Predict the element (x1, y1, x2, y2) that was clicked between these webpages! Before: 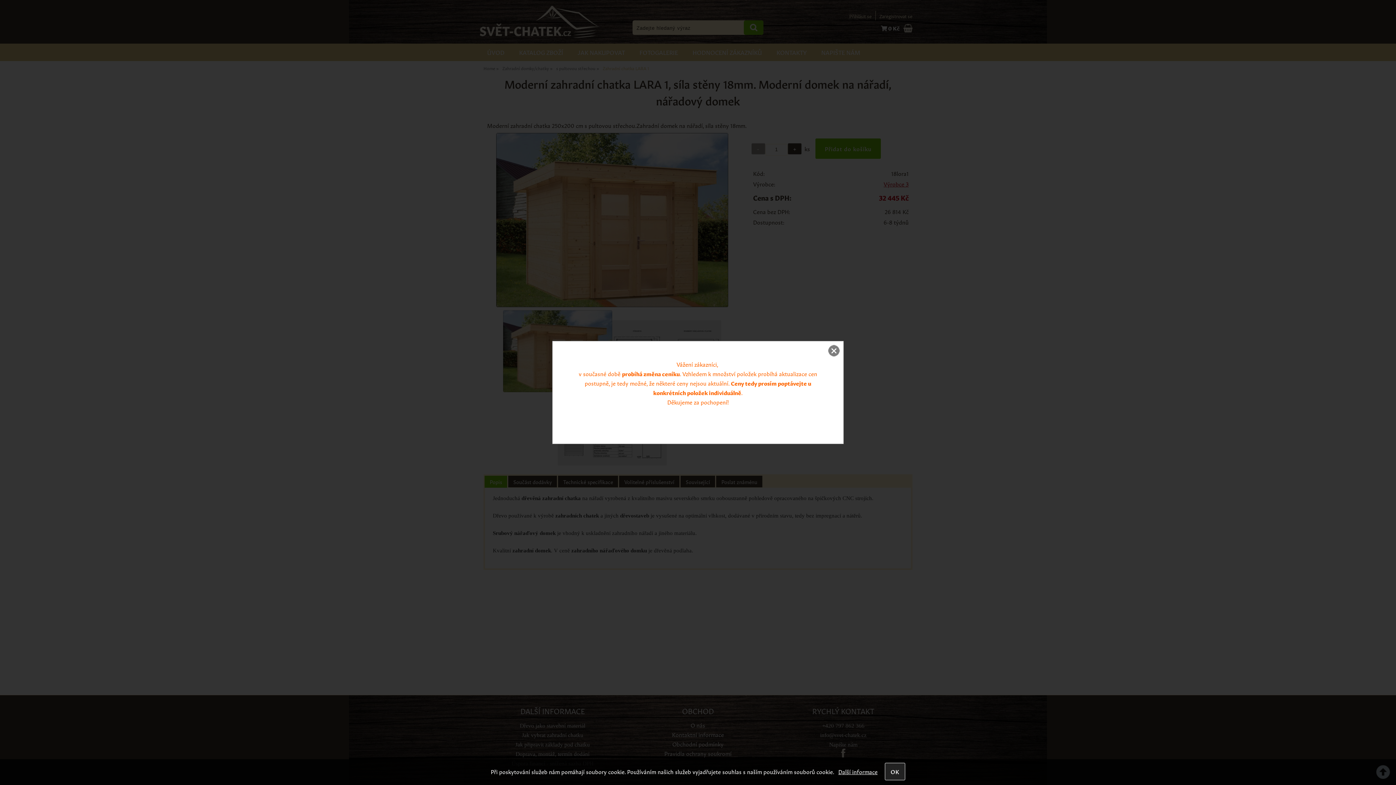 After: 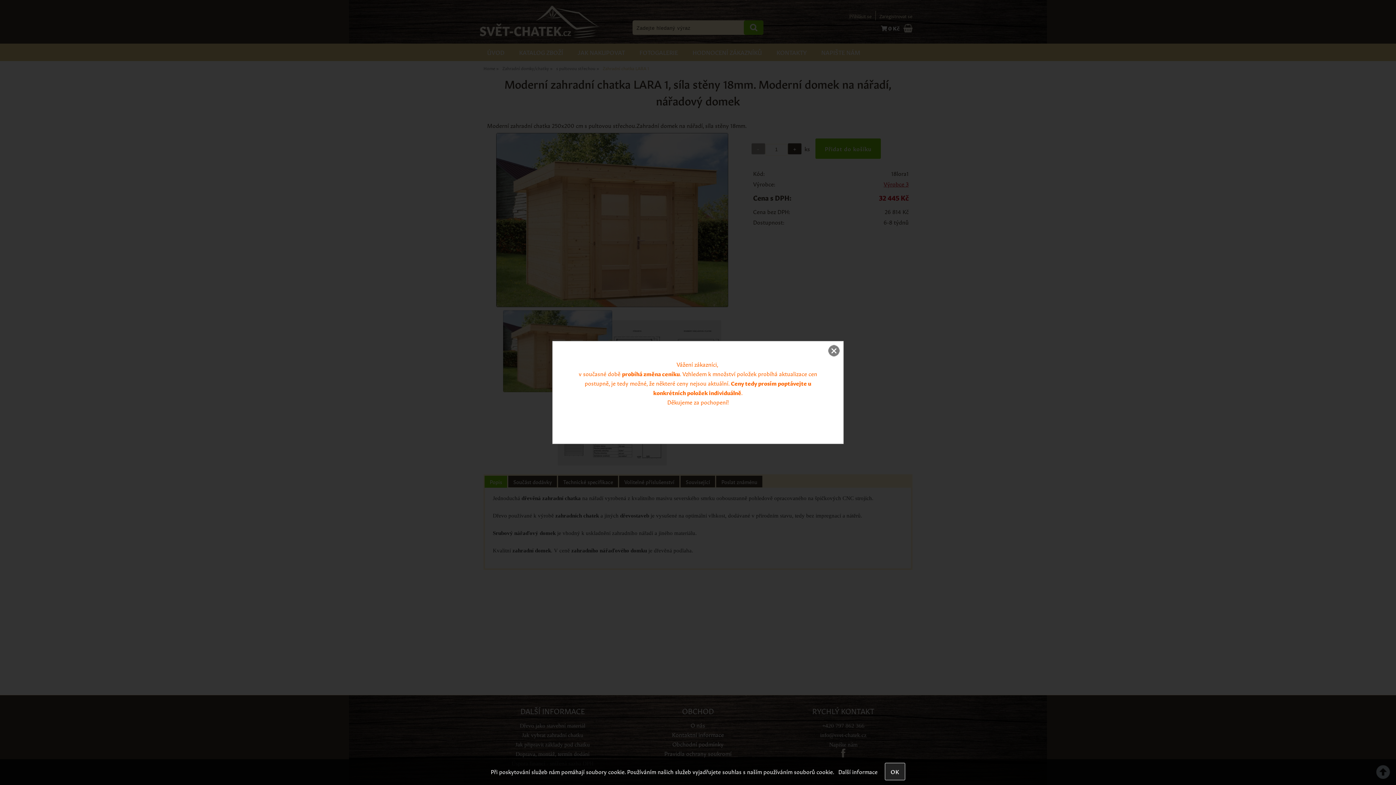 Action: bbox: (838, 768, 877, 775) label: Další informace